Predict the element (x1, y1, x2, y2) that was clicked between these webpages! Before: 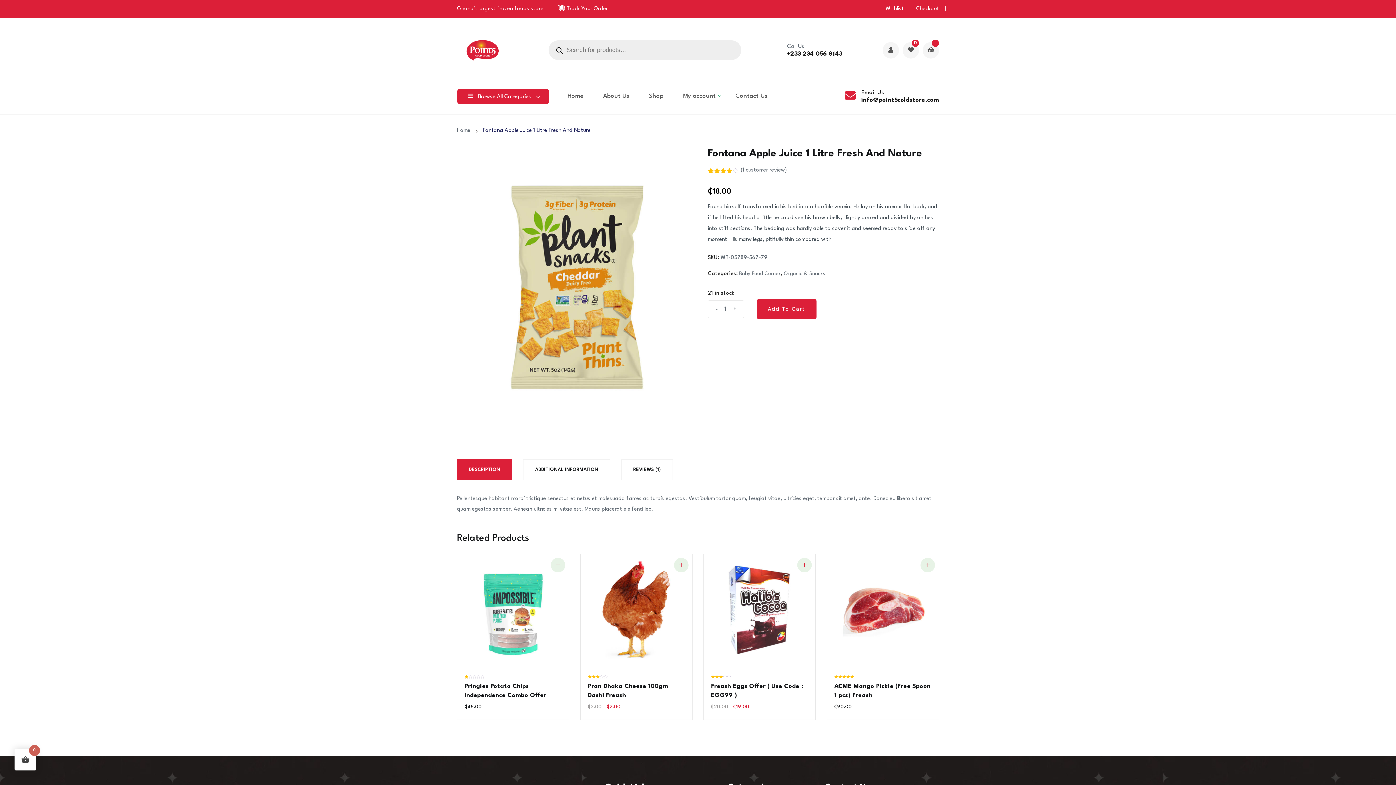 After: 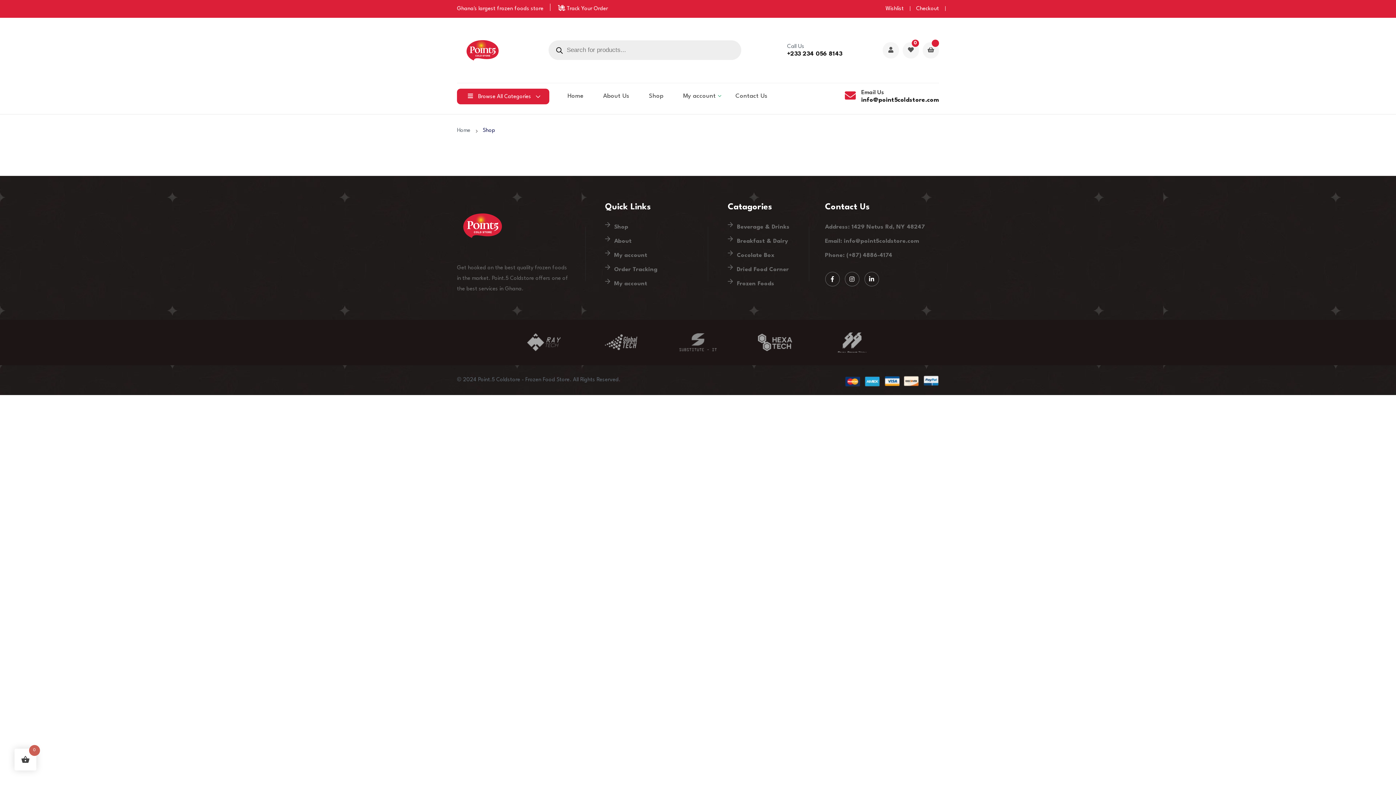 Action: bbox: (649, 93, 663, 110) label: Shop